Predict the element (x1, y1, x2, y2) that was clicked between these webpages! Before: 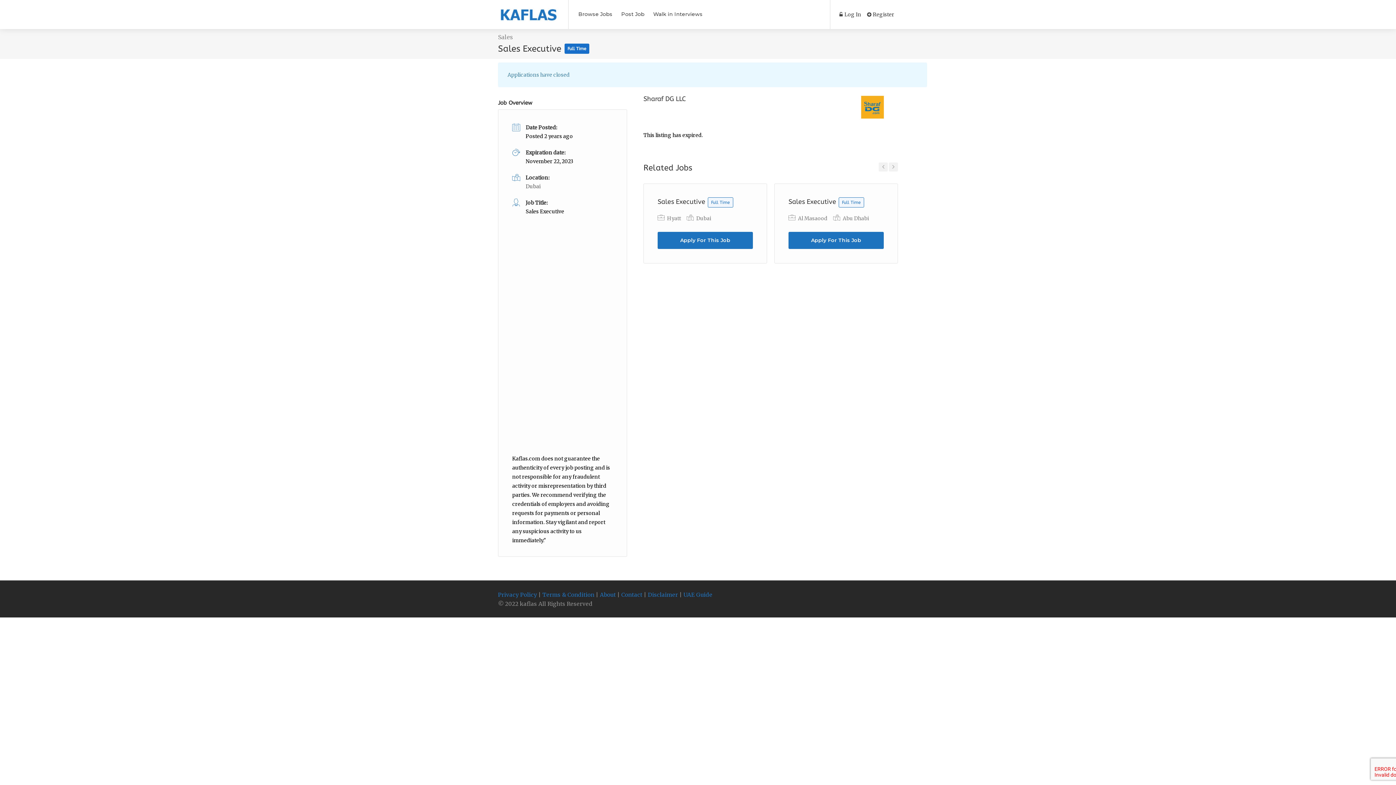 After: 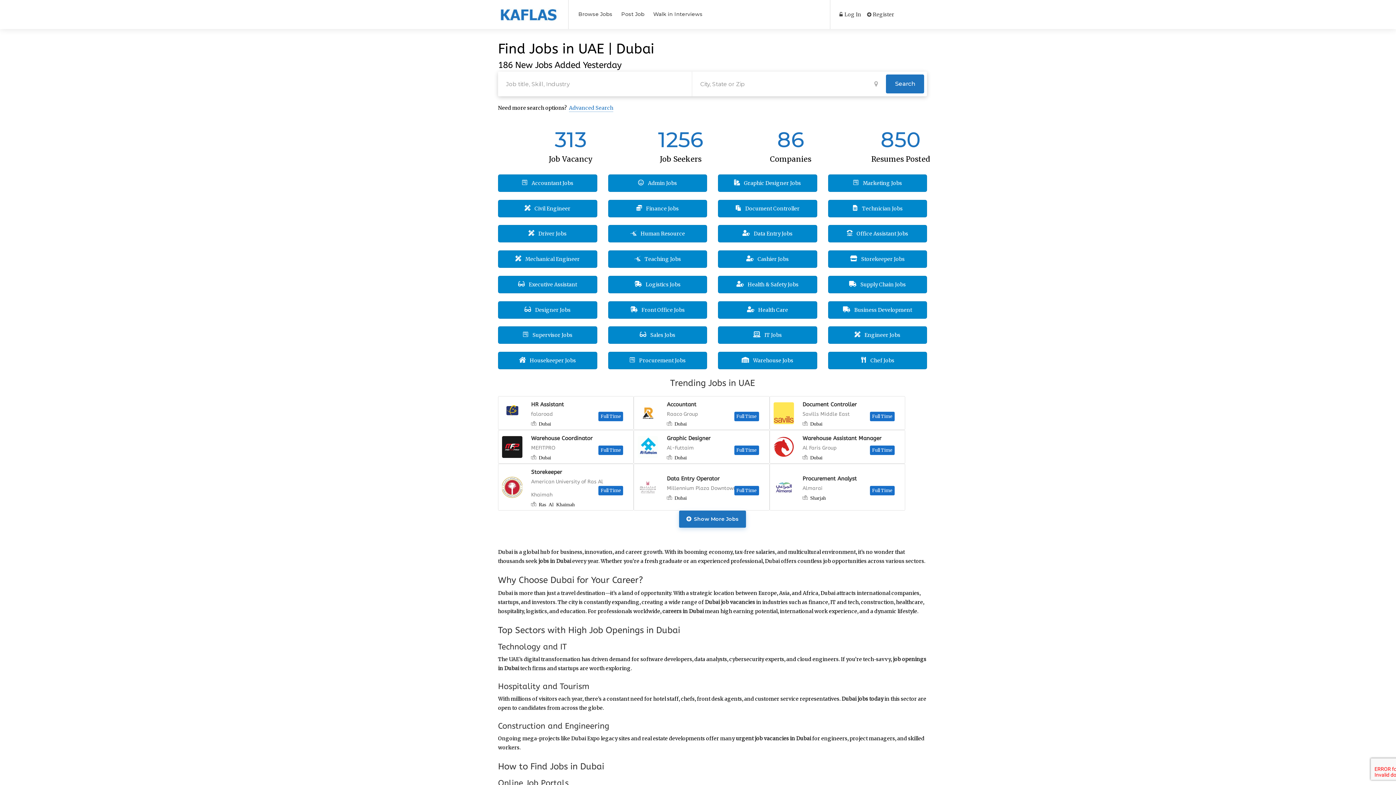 Action: bbox: (498, 7, 559, 14)